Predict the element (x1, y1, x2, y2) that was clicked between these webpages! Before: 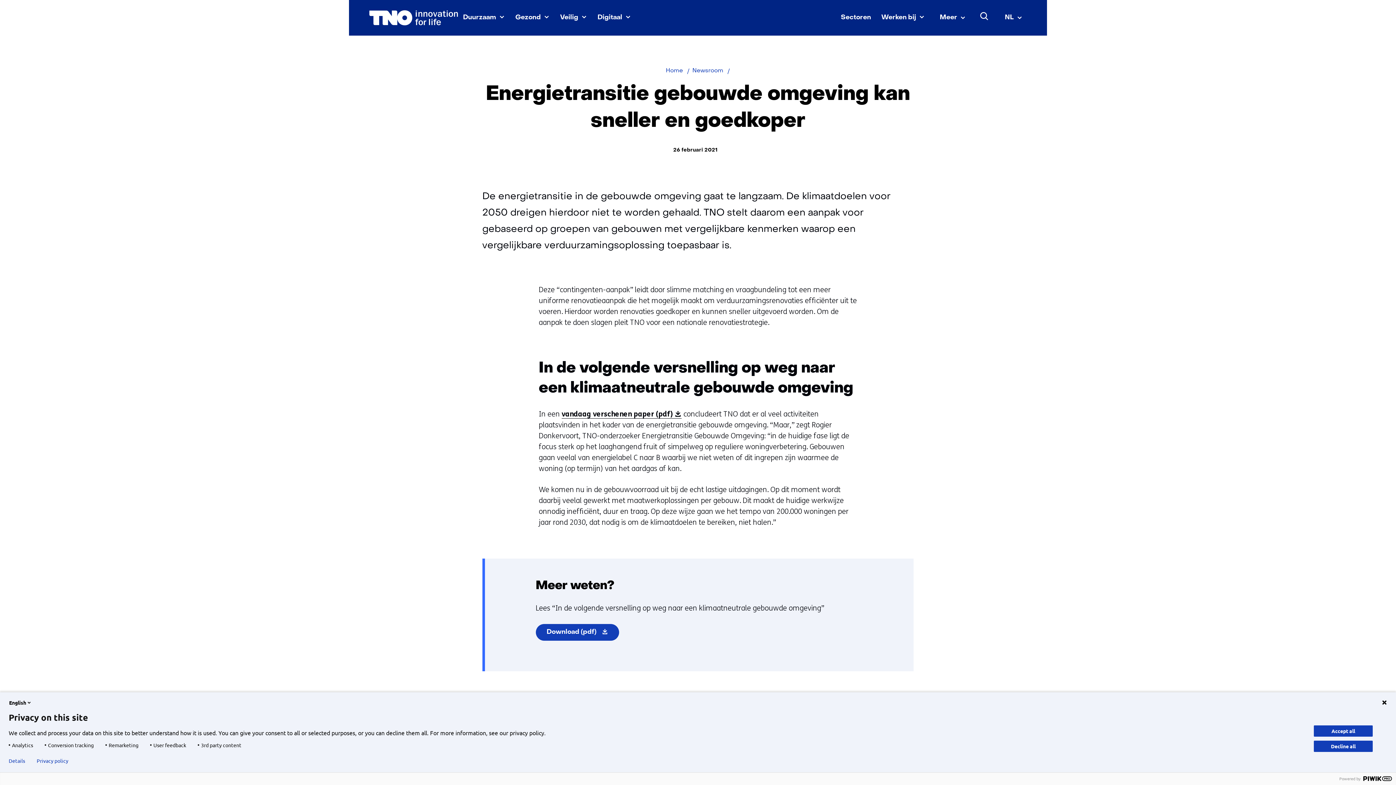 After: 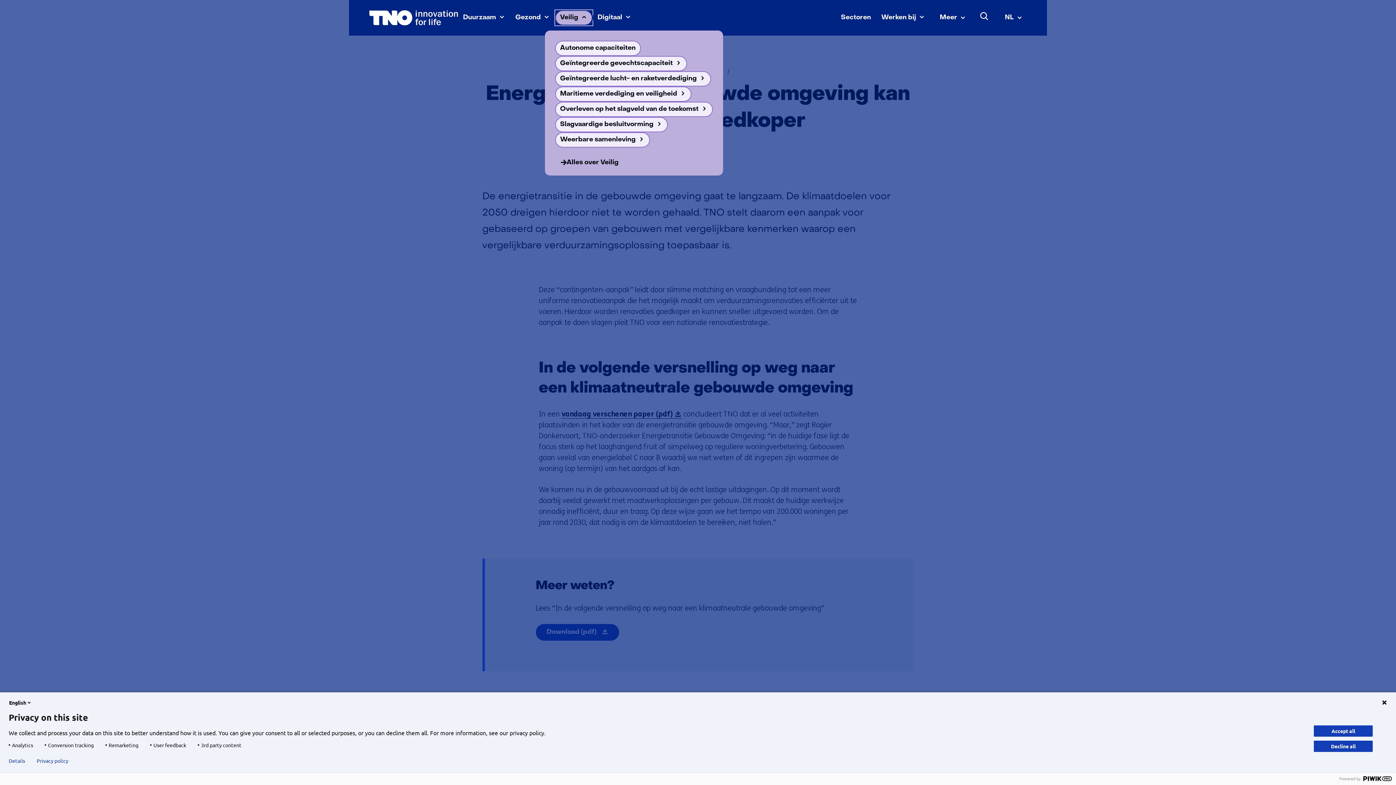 Action: bbox: (555, 10, 592, 25) label: Veilig